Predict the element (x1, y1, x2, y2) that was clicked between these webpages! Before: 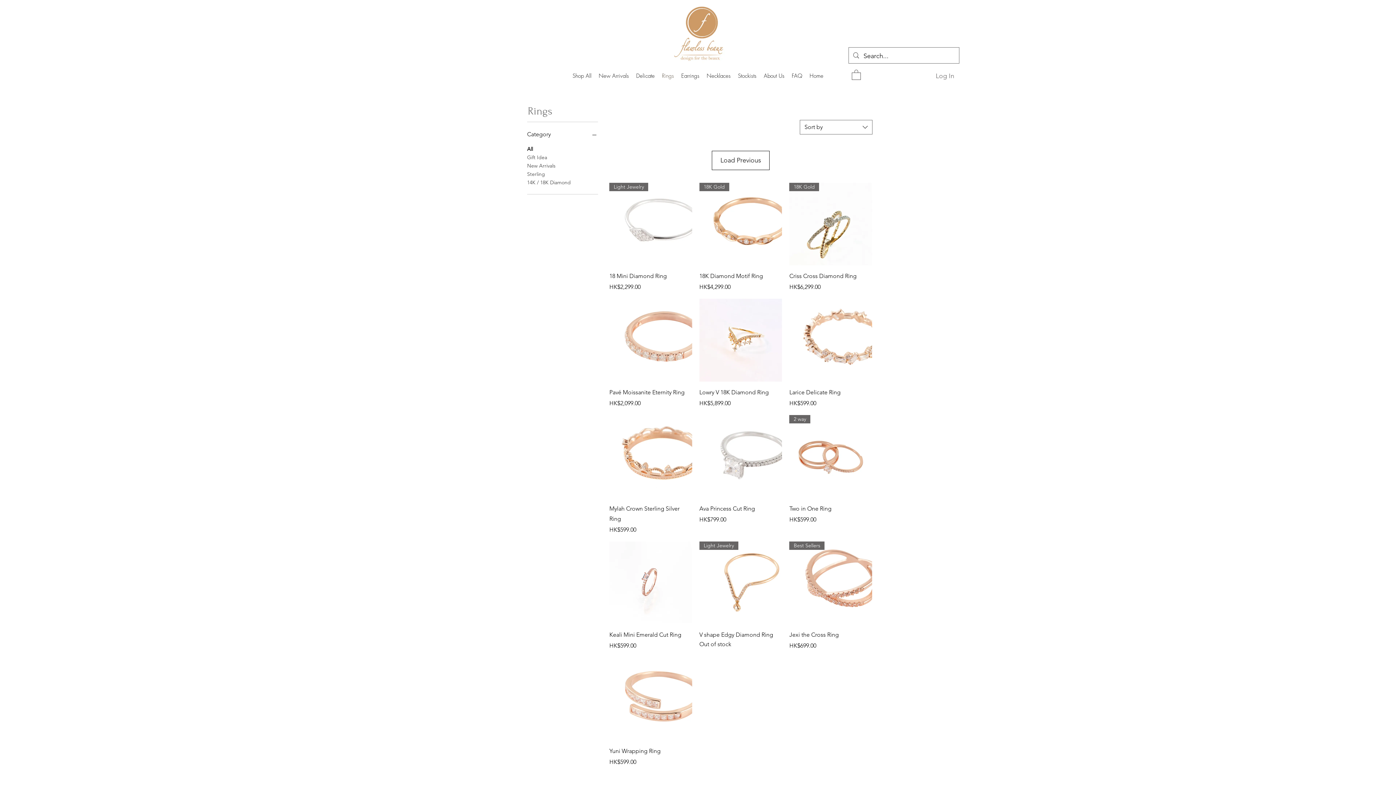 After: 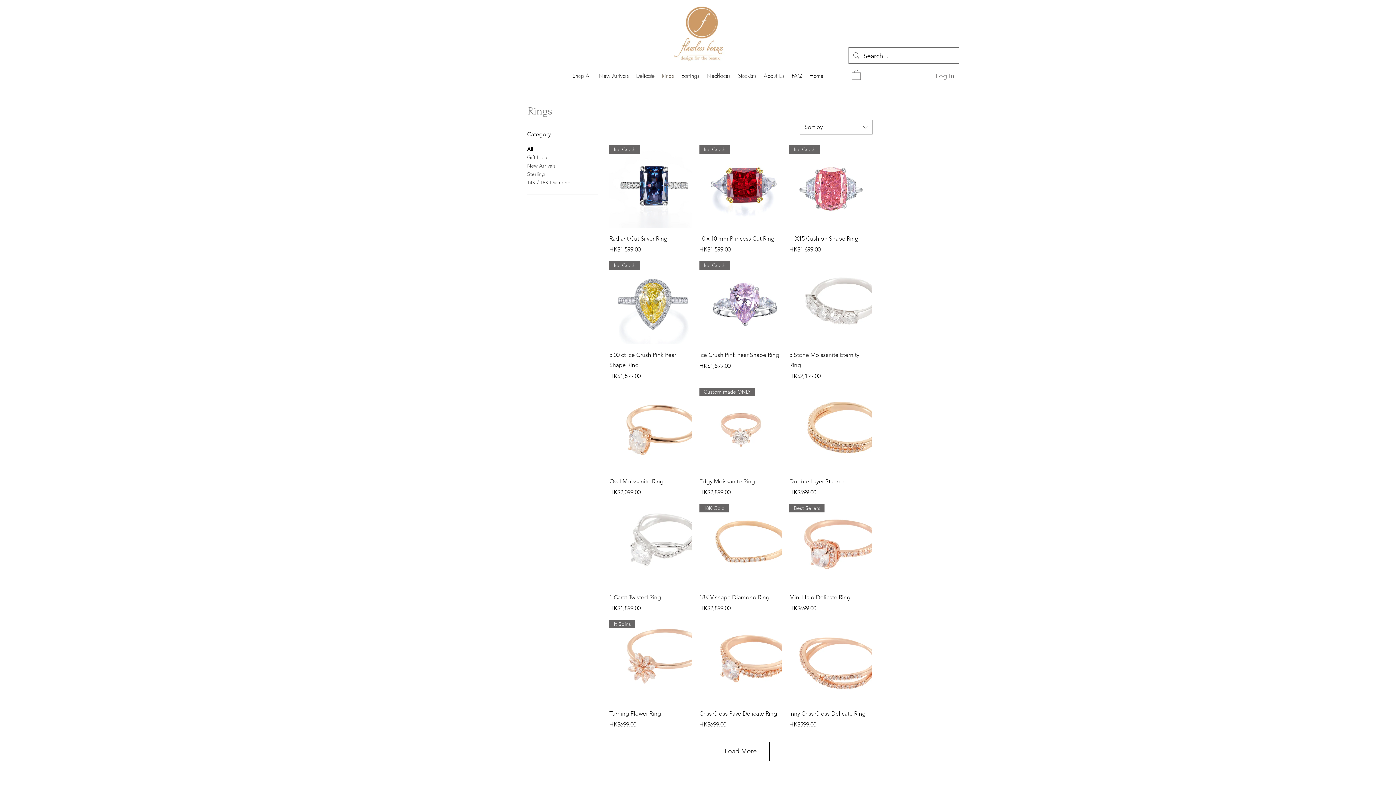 Action: label: Rings bbox: (658, 68, 677, 84)